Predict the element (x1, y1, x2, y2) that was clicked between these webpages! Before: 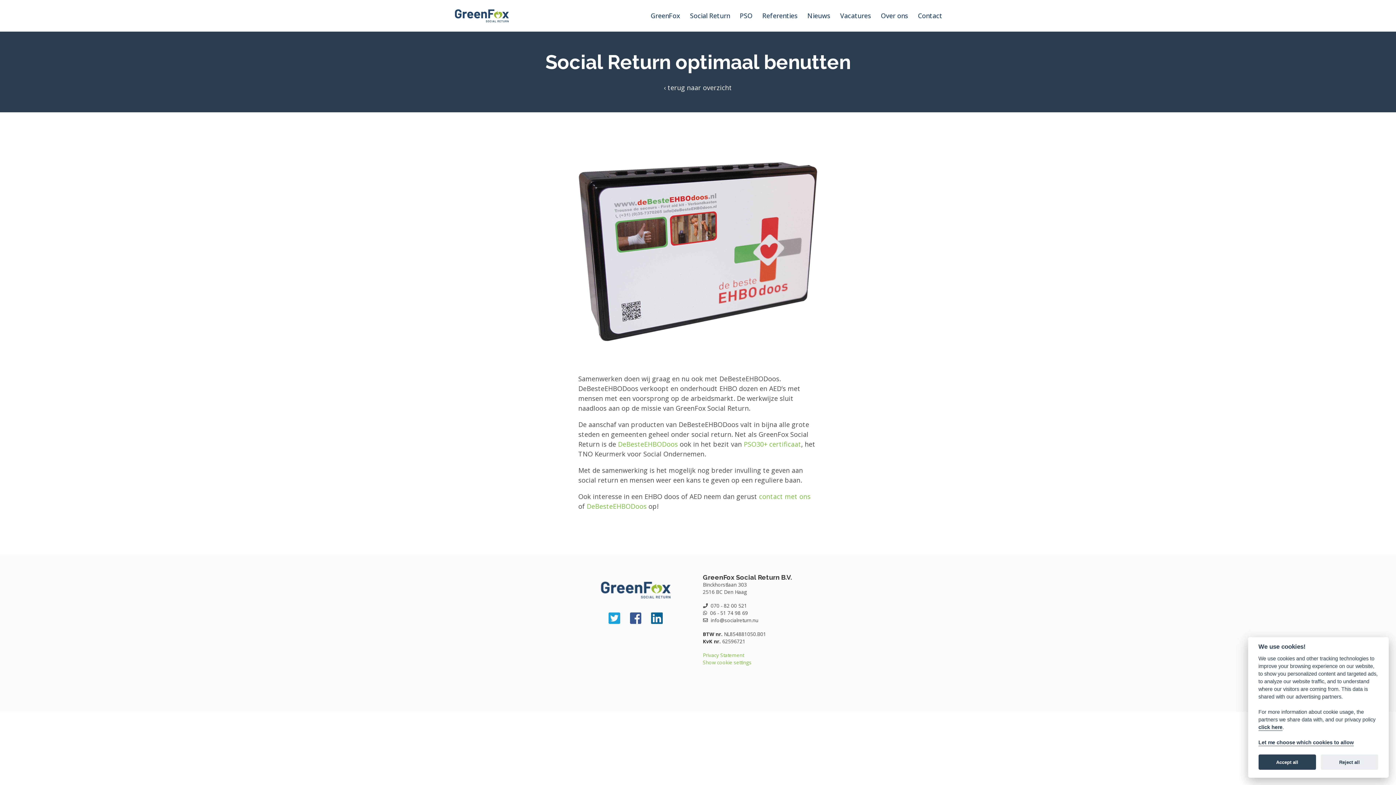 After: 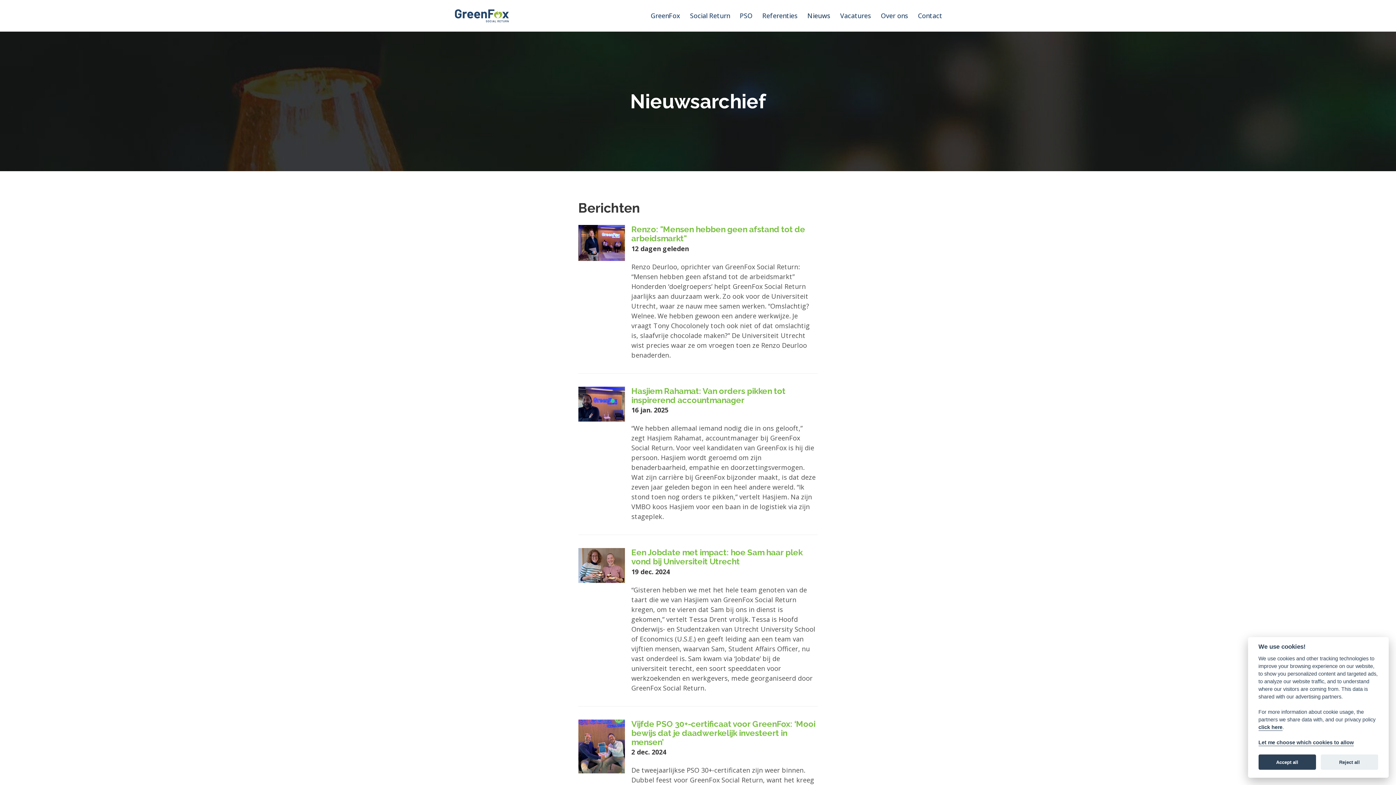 Action: label: ‹ terug naar overzicht bbox: (664, 83, 732, 92)